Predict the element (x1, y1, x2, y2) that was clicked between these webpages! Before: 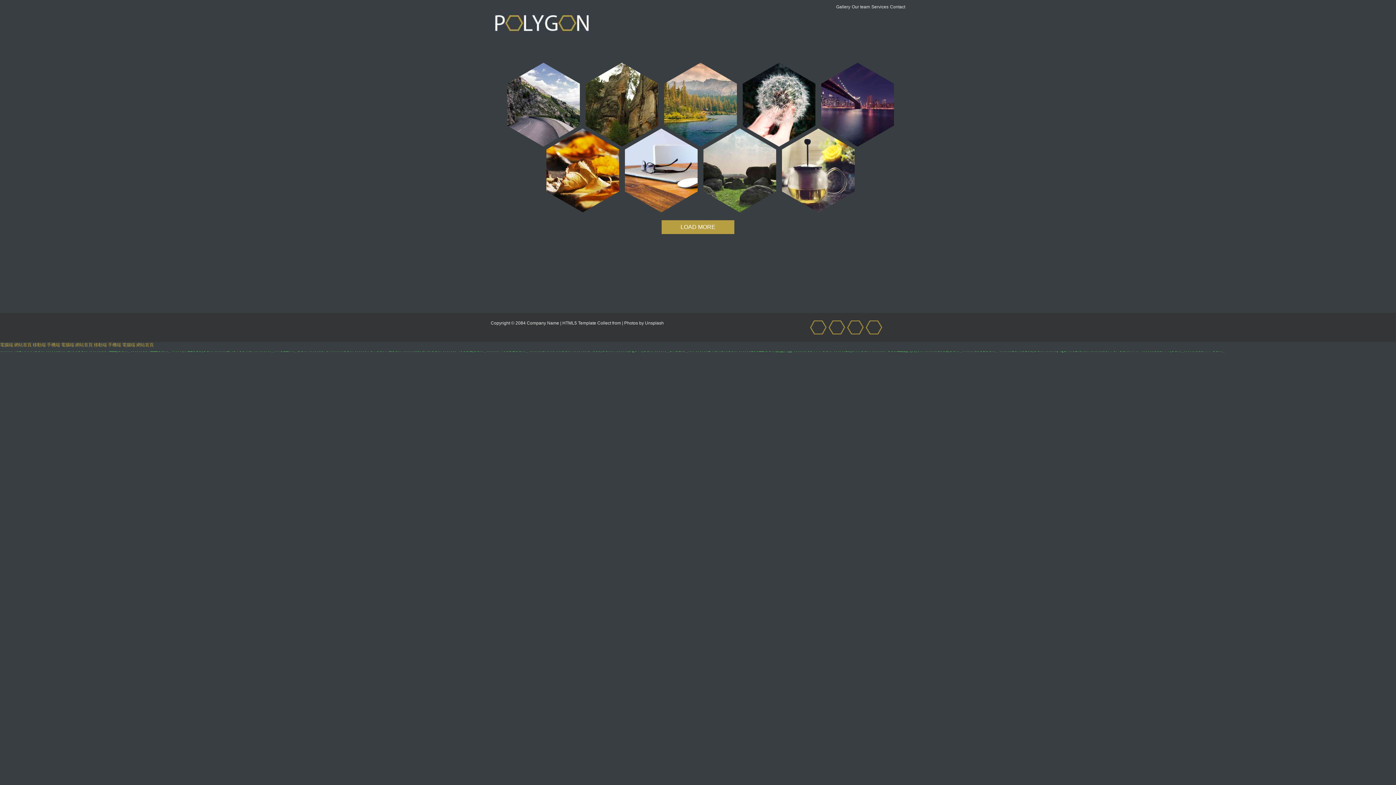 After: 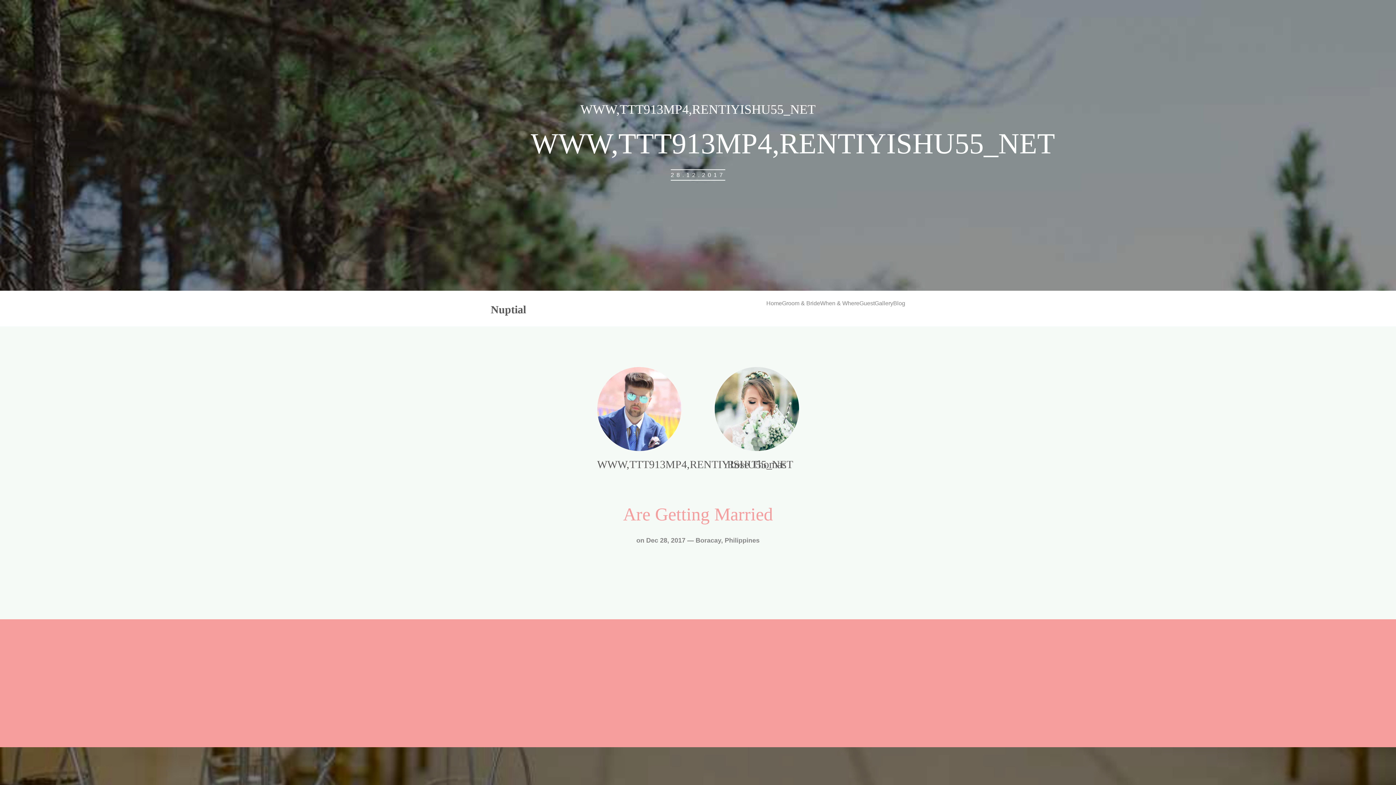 Action: bbox: (93, 342, 106, 347) label: 移動端